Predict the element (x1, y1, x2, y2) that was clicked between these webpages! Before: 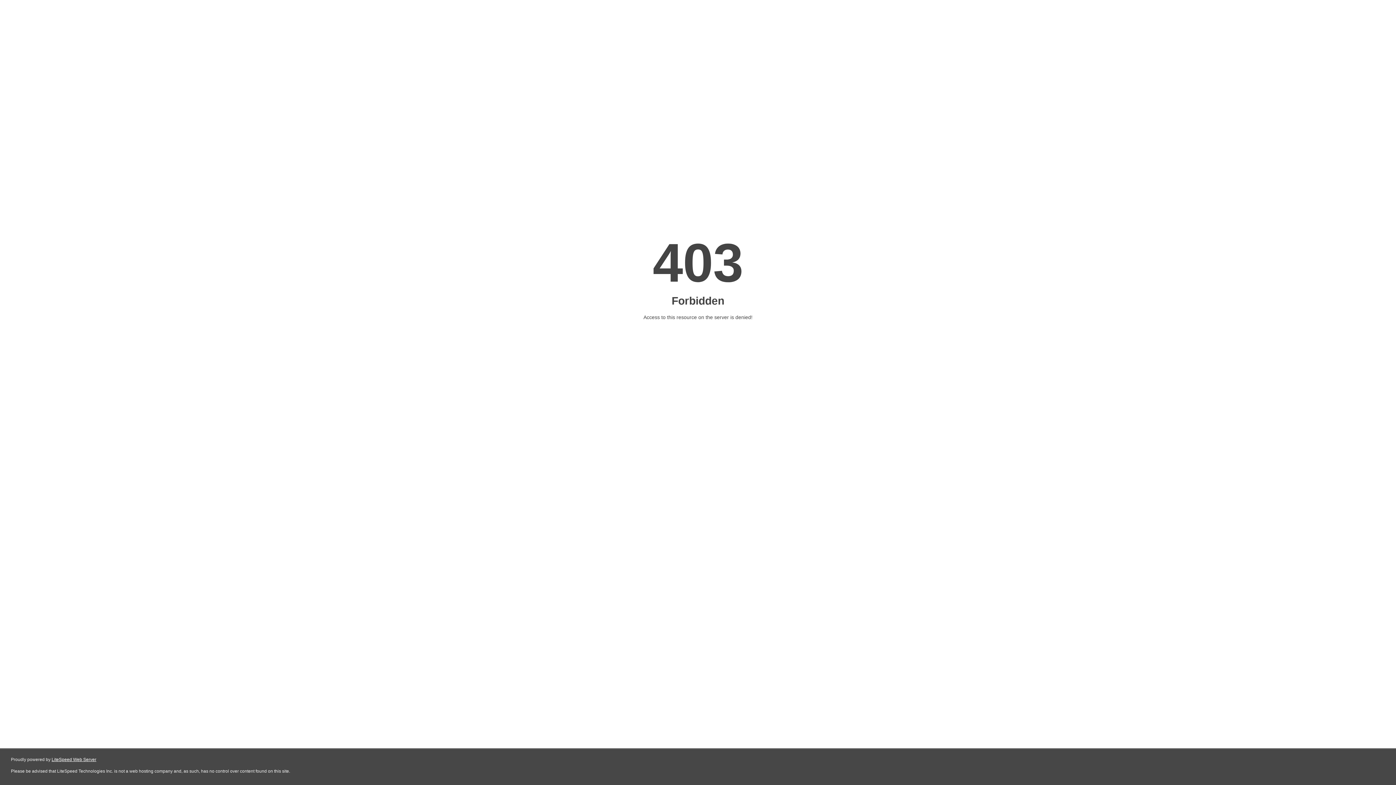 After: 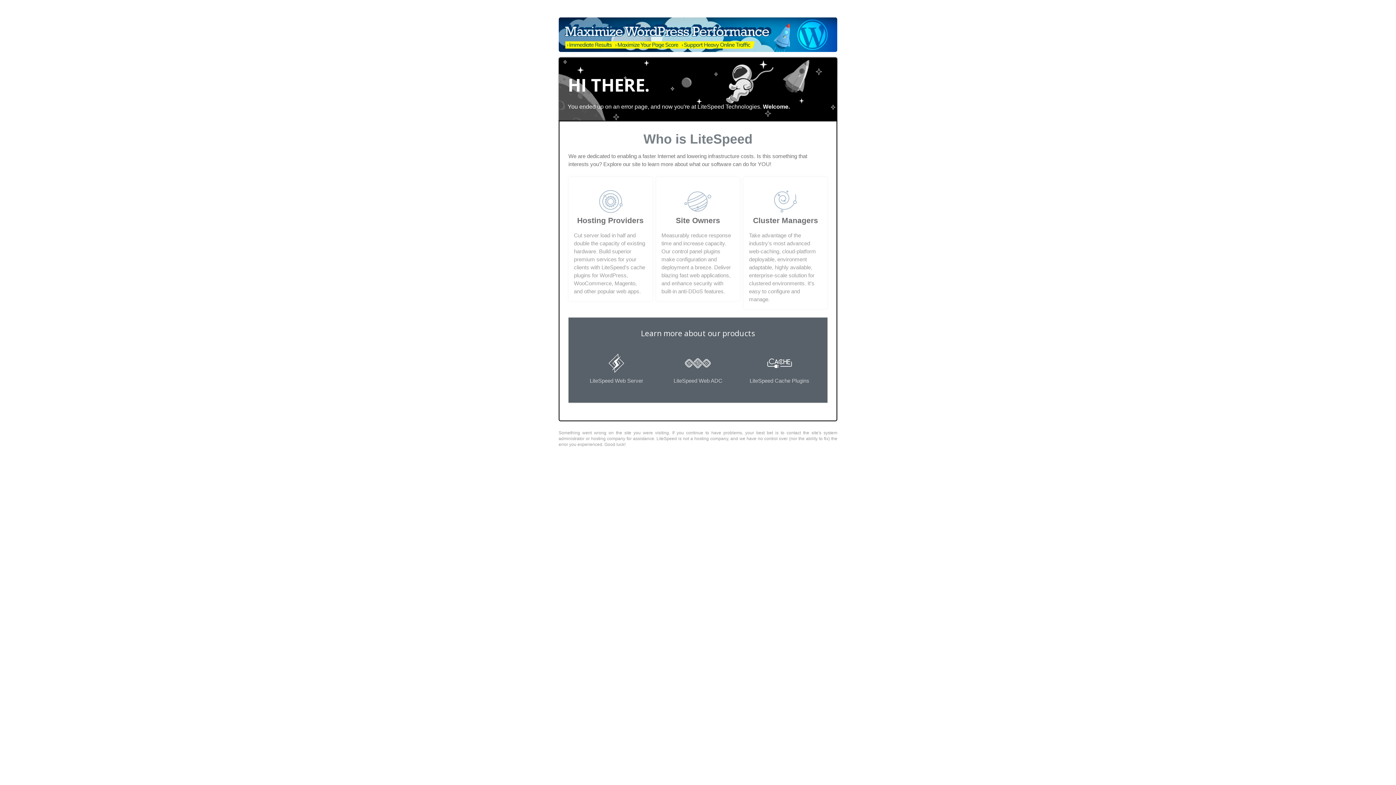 Action: bbox: (51, 757, 96, 762) label: LiteSpeed Web Server